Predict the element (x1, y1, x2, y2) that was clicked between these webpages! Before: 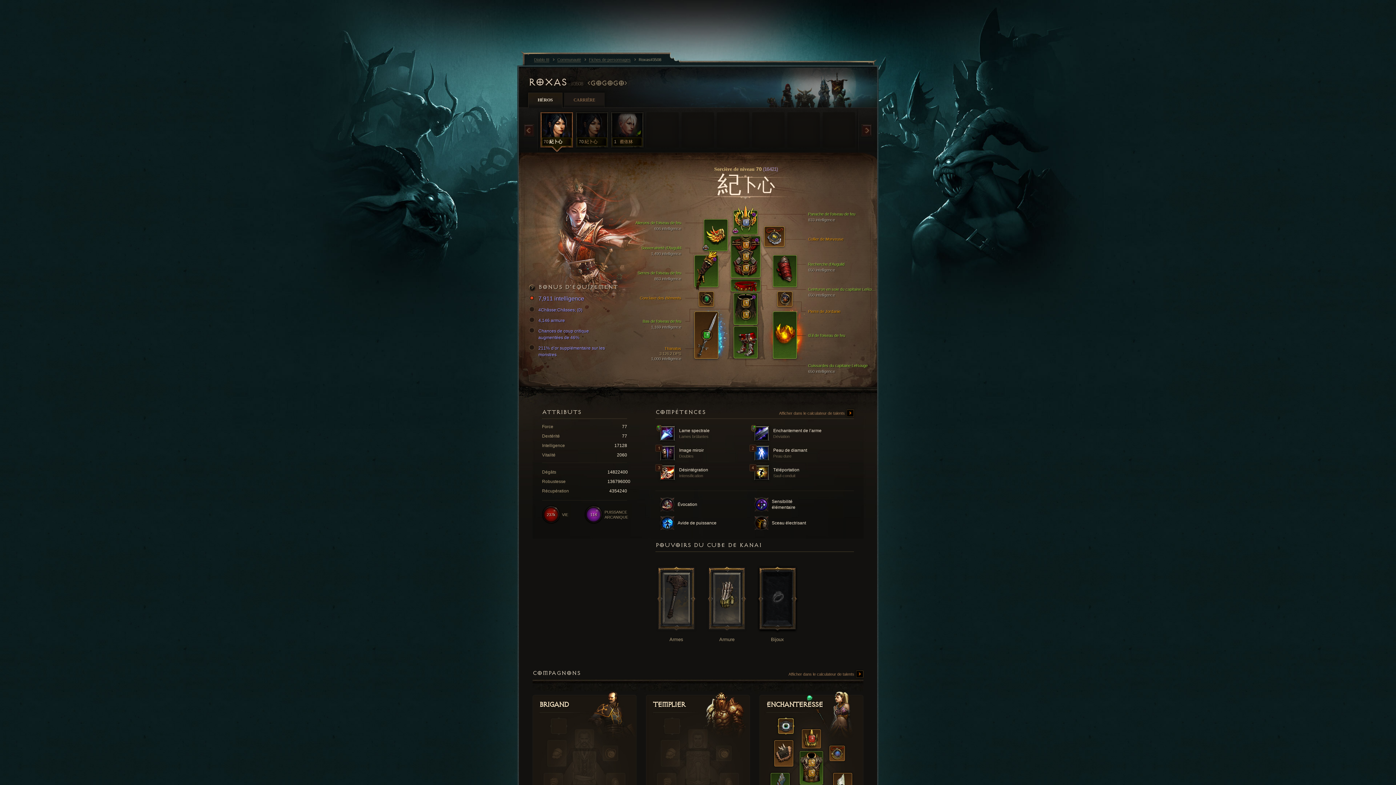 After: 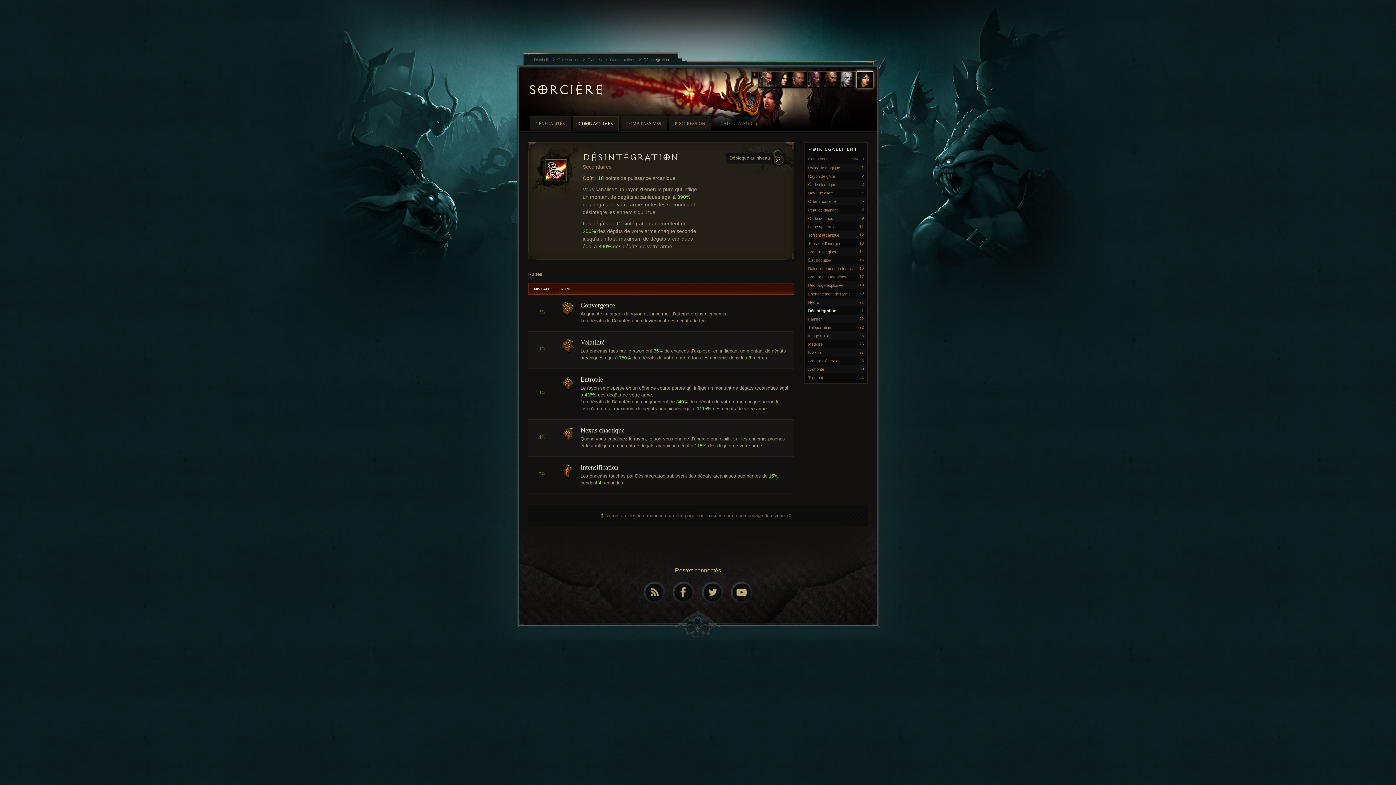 Action: label:  Désintégration
Intensification bbox: (660, 465, 749, 480)